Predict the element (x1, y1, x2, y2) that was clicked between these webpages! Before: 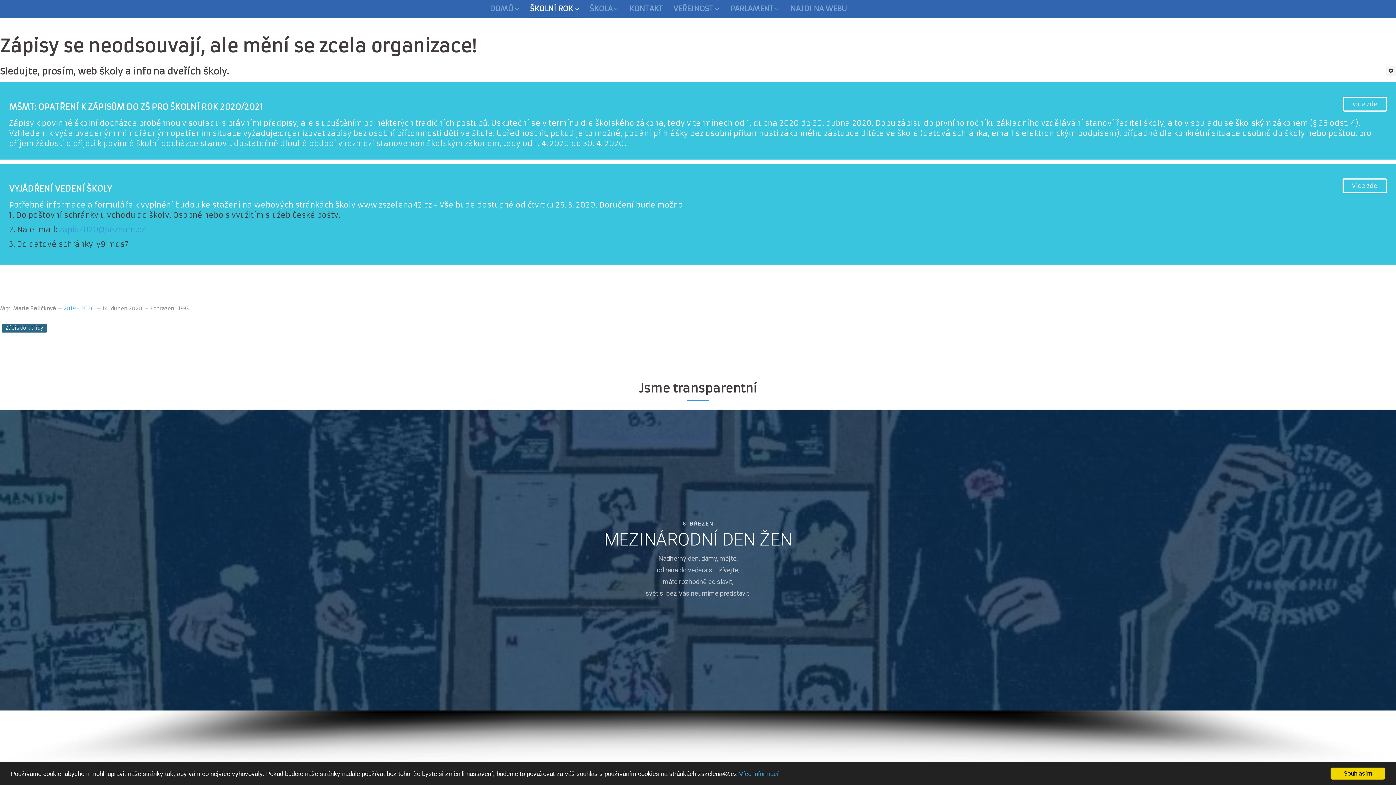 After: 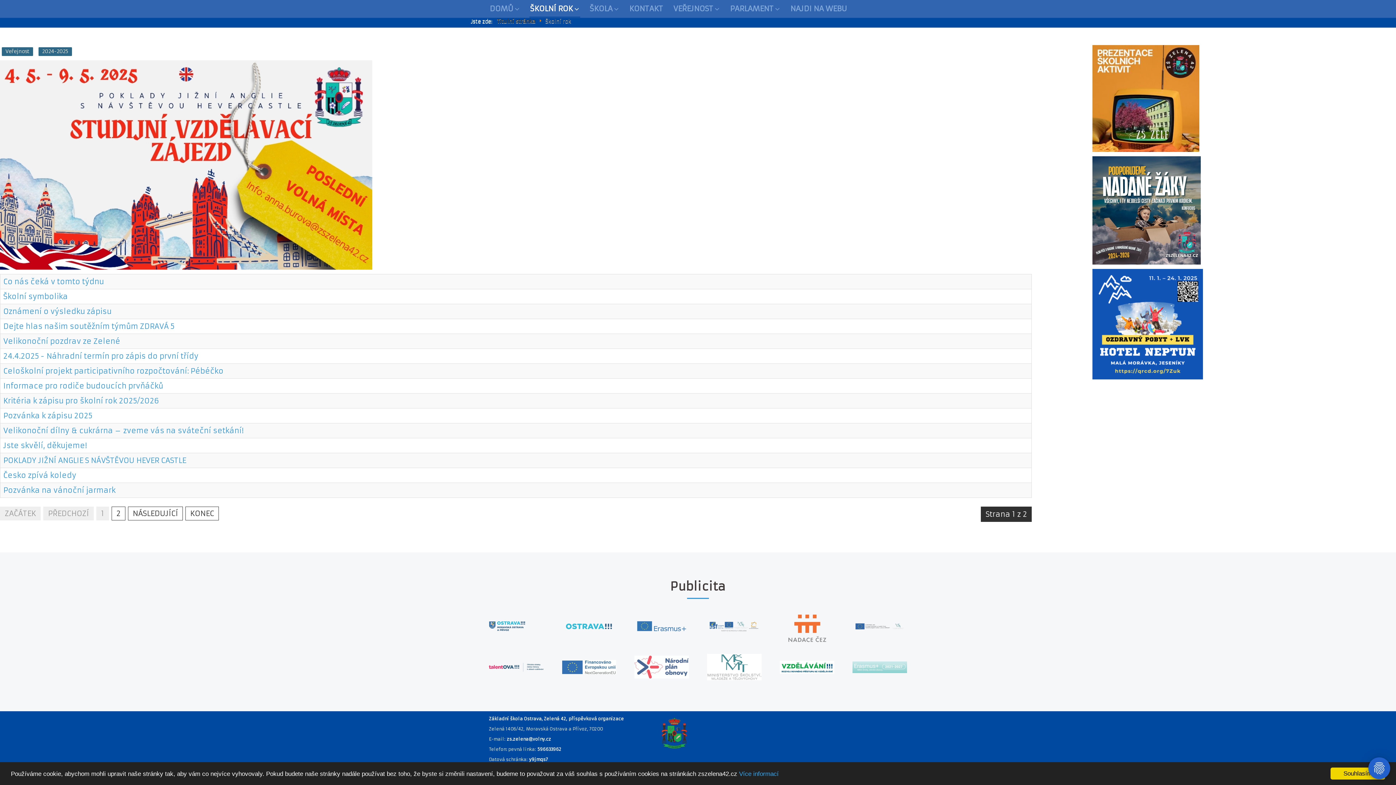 Action: label: ŠKOLNÍ ROK bbox: (529, 0, 580, 17)